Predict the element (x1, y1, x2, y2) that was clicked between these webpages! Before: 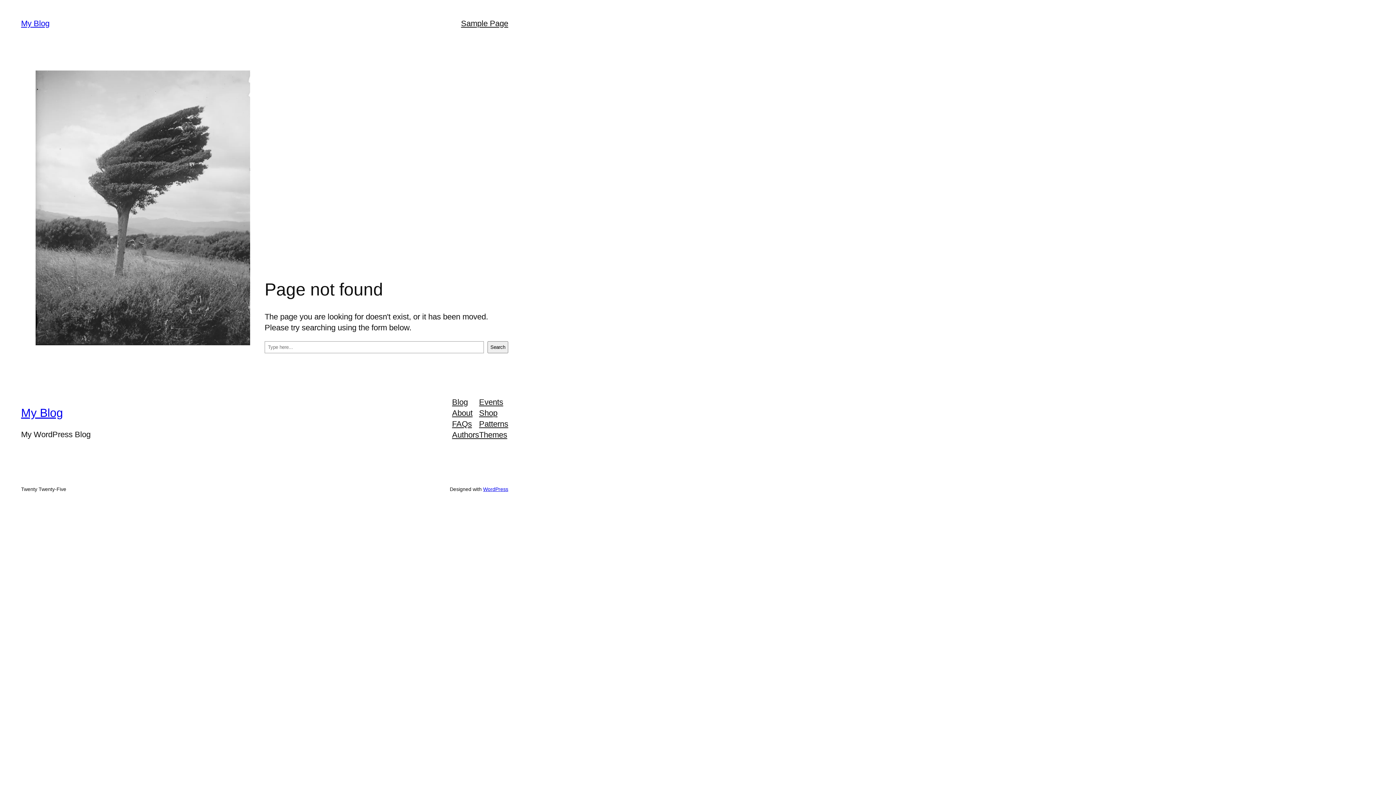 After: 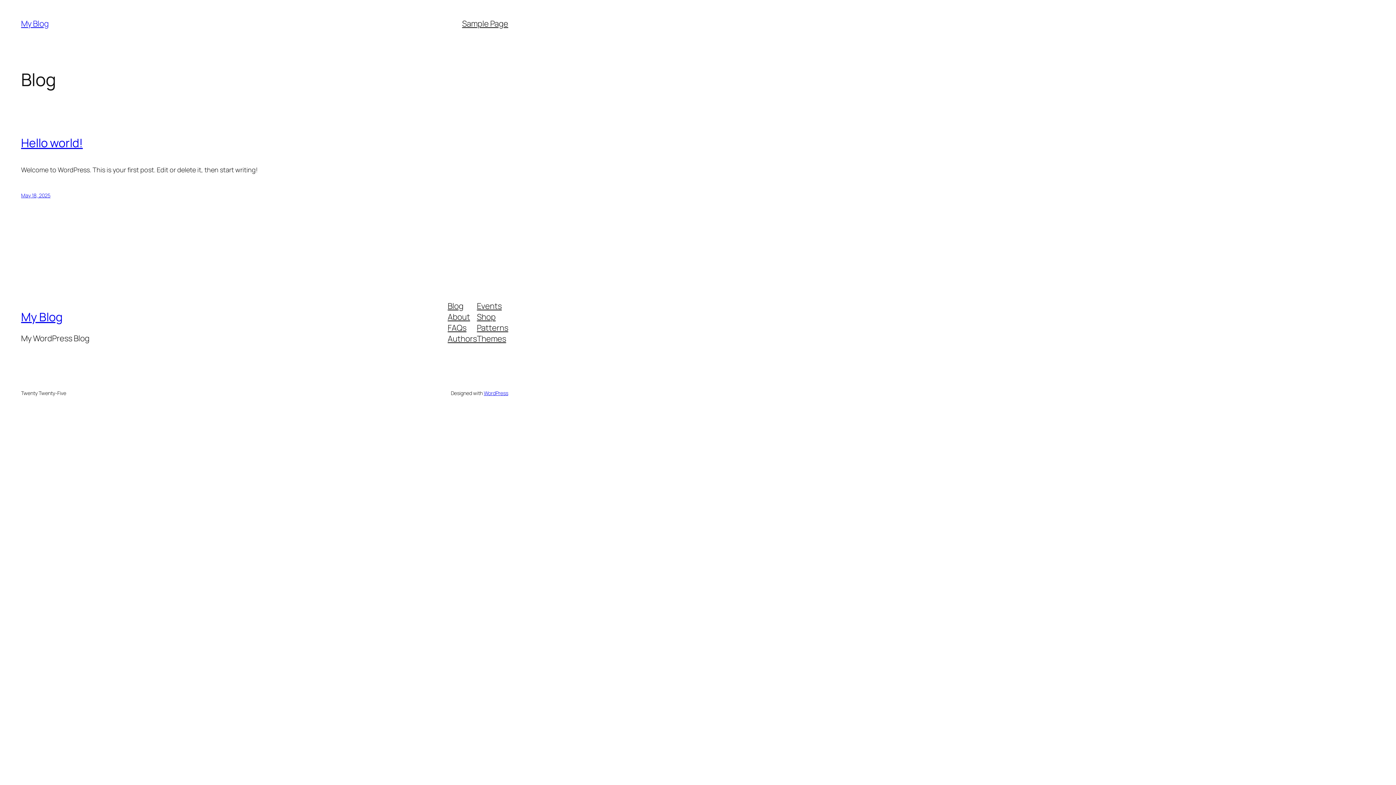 Action: bbox: (21, 18, 49, 28) label: My Blog